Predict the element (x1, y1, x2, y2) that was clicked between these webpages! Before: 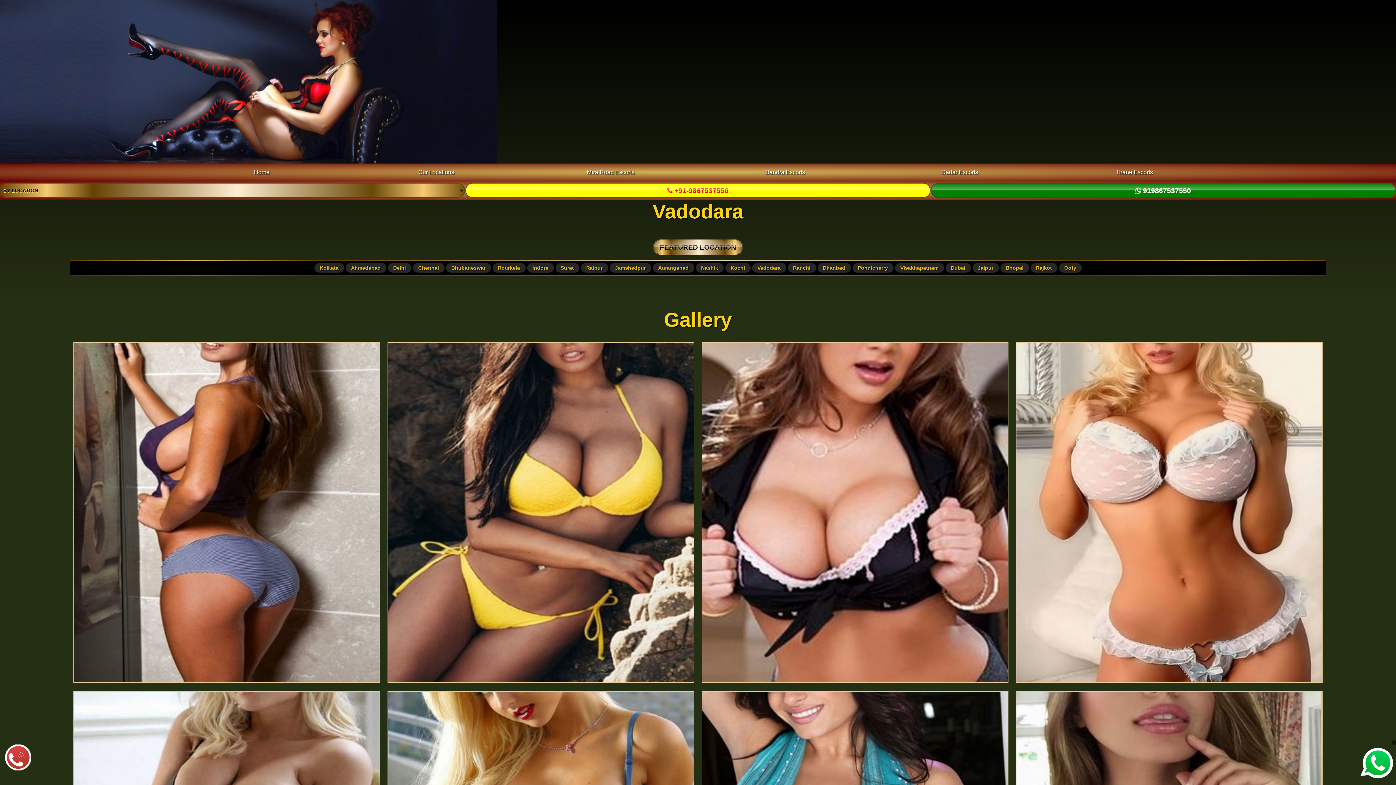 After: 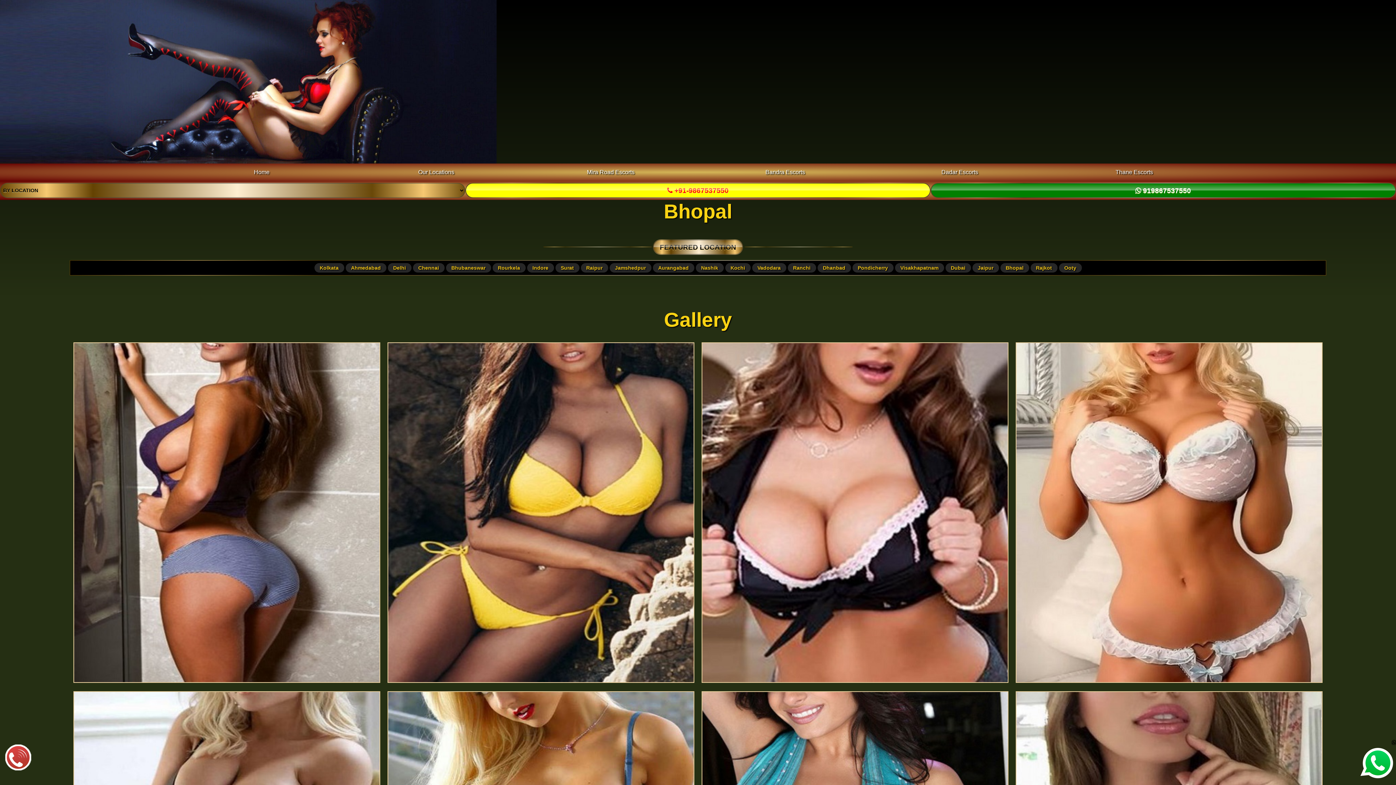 Action: bbox: (1000, 263, 1029, 272) label: Bhopal